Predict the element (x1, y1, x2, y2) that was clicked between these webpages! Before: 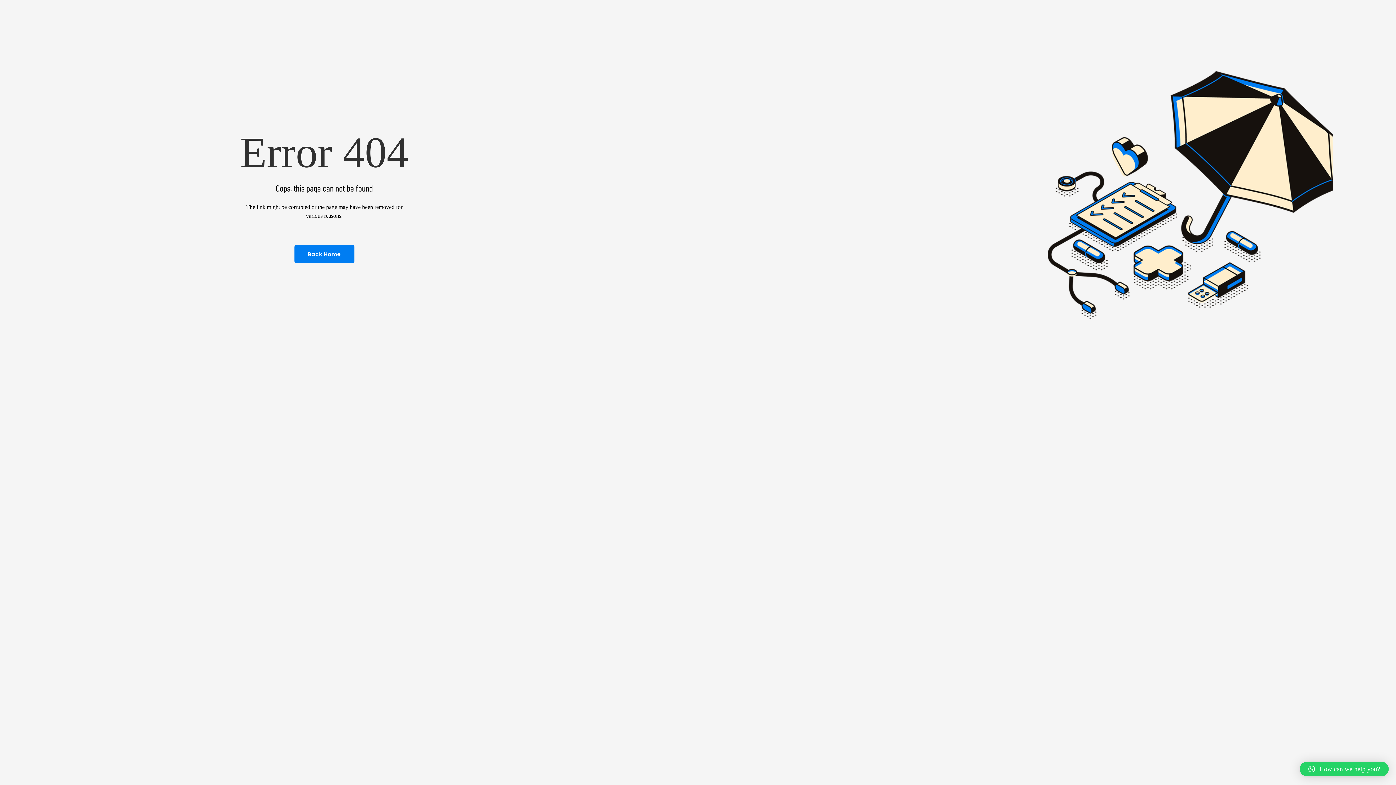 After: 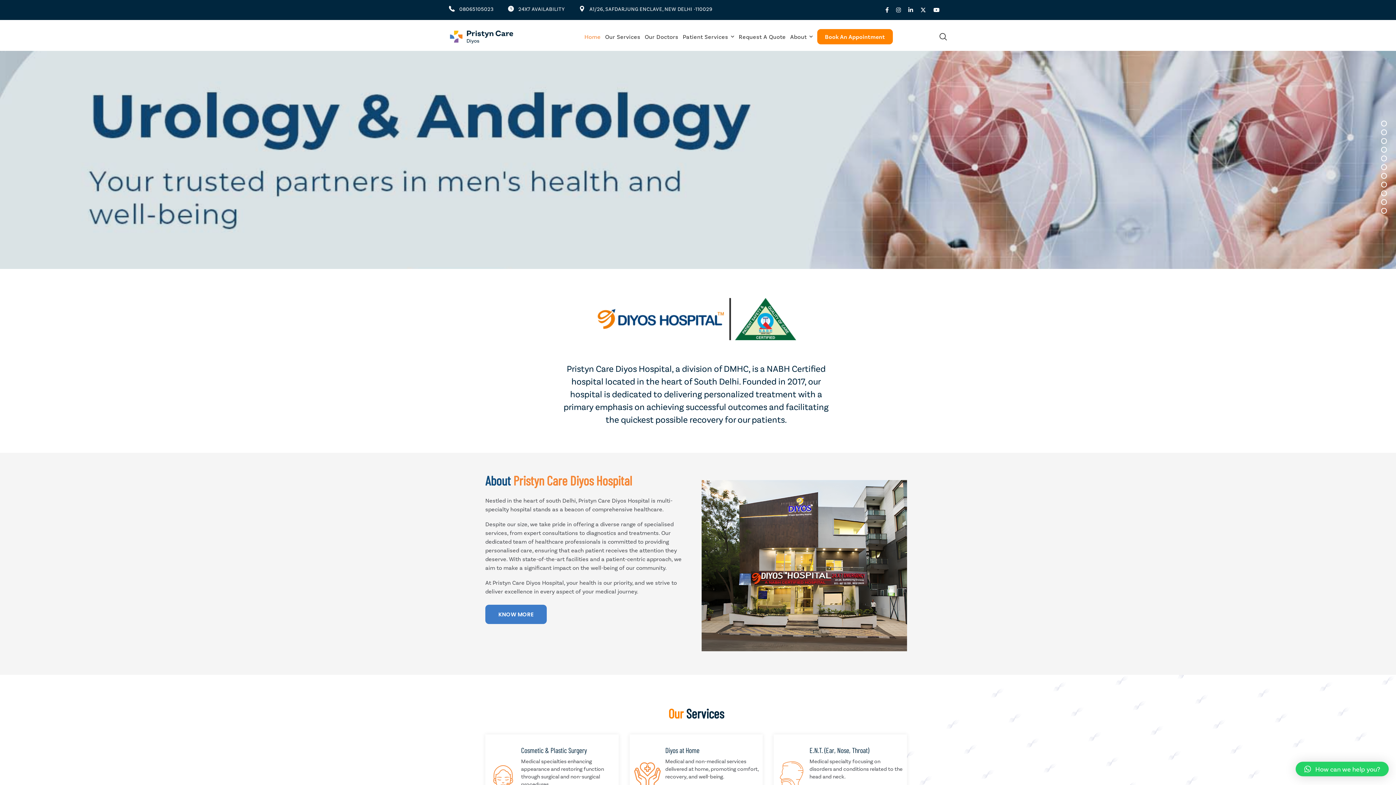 Action: label: Back Home bbox: (294, 245, 354, 263)